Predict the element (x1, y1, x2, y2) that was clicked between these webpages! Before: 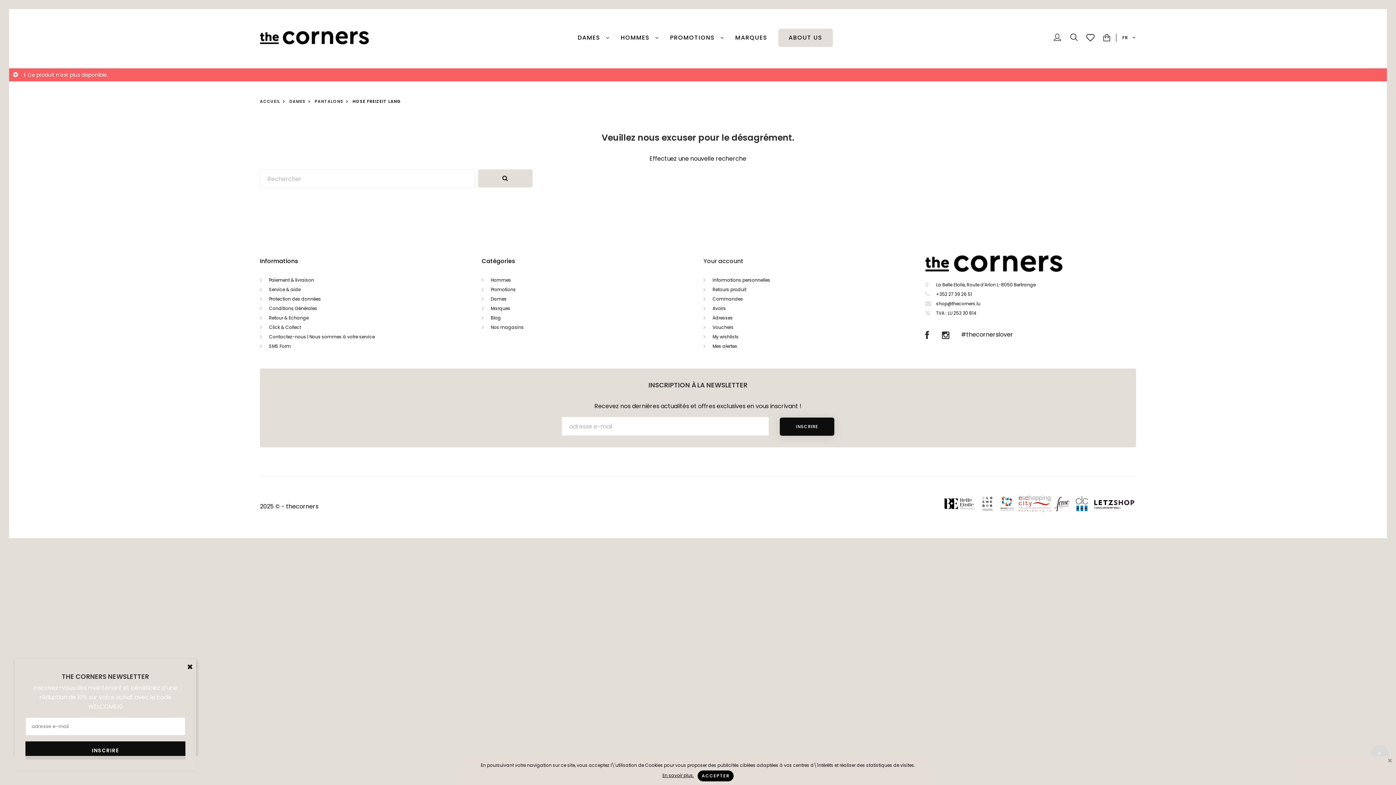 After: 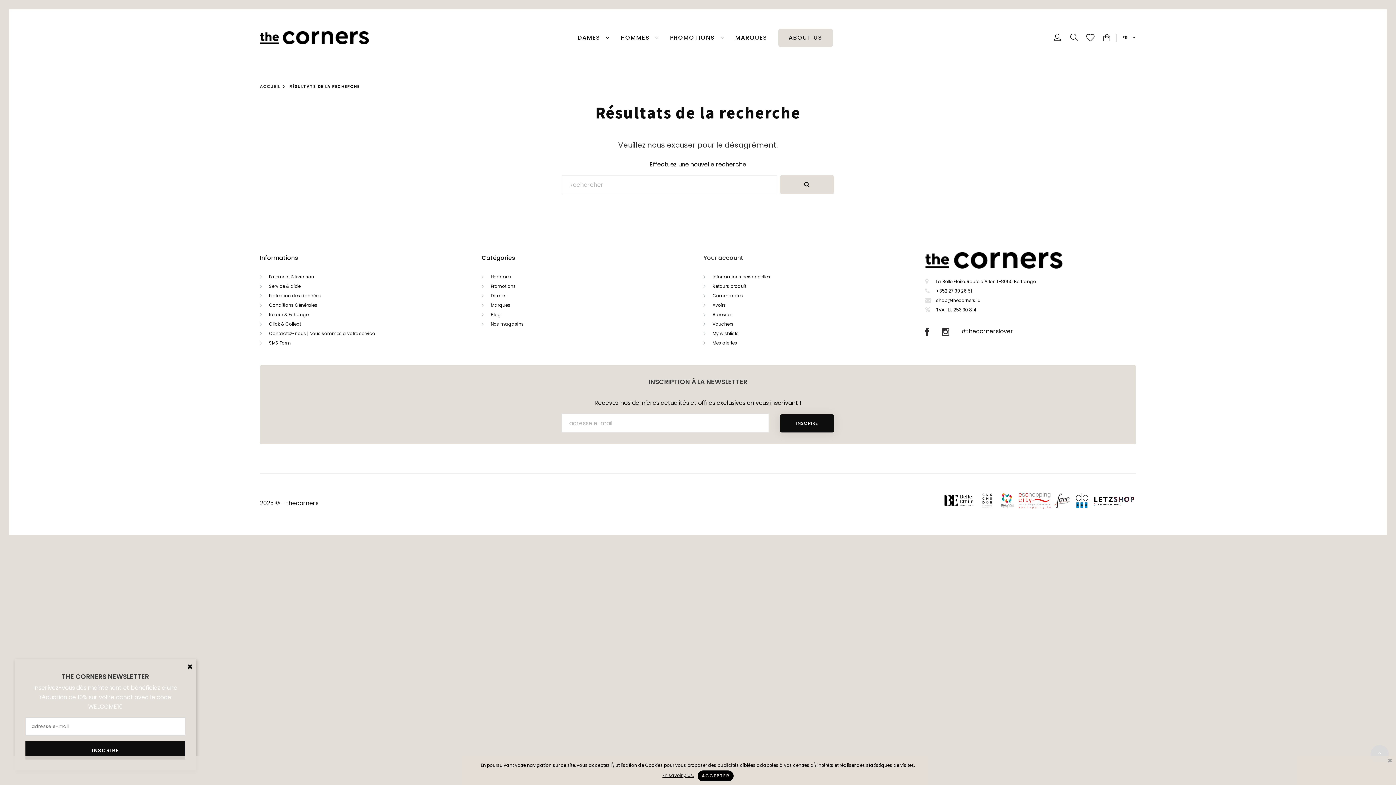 Action: bbox: (478, 169, 532, 187)